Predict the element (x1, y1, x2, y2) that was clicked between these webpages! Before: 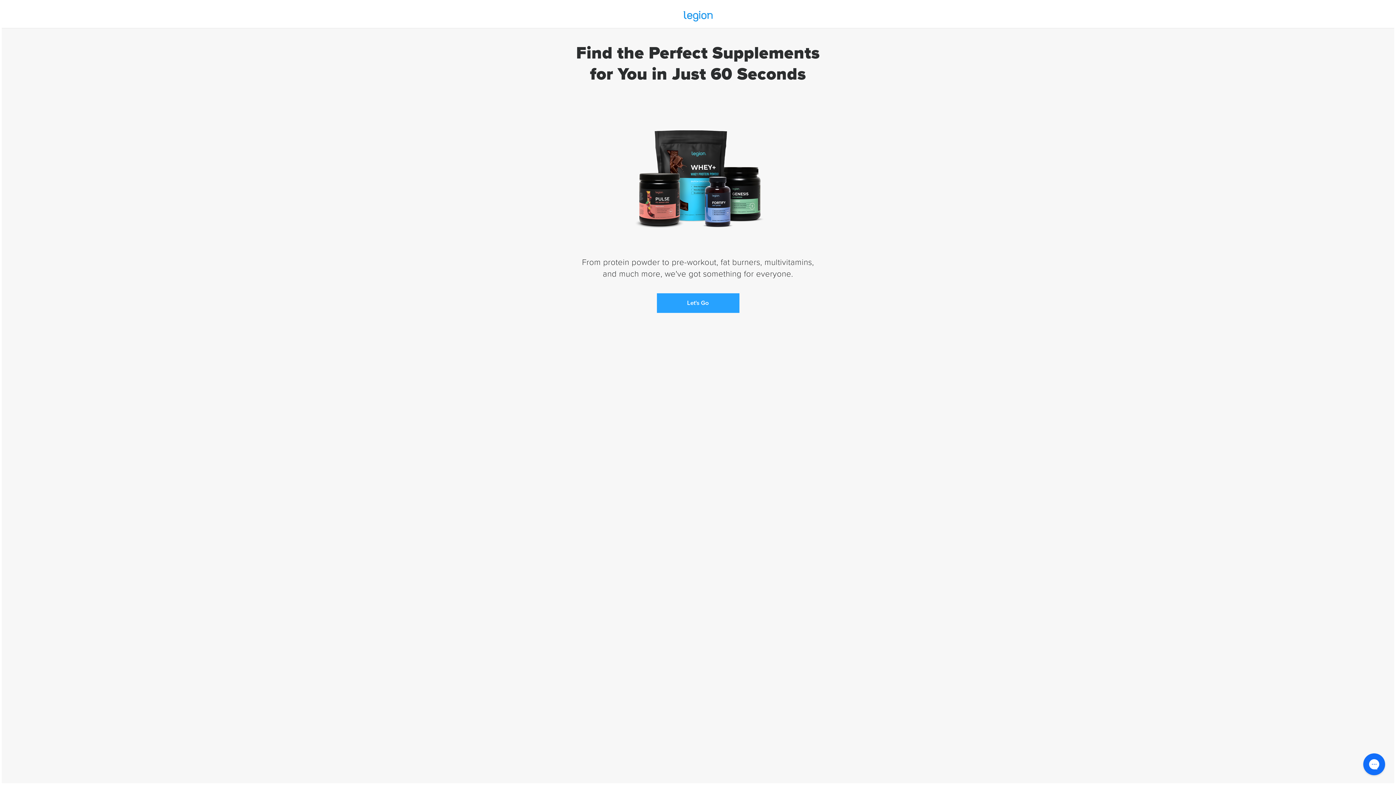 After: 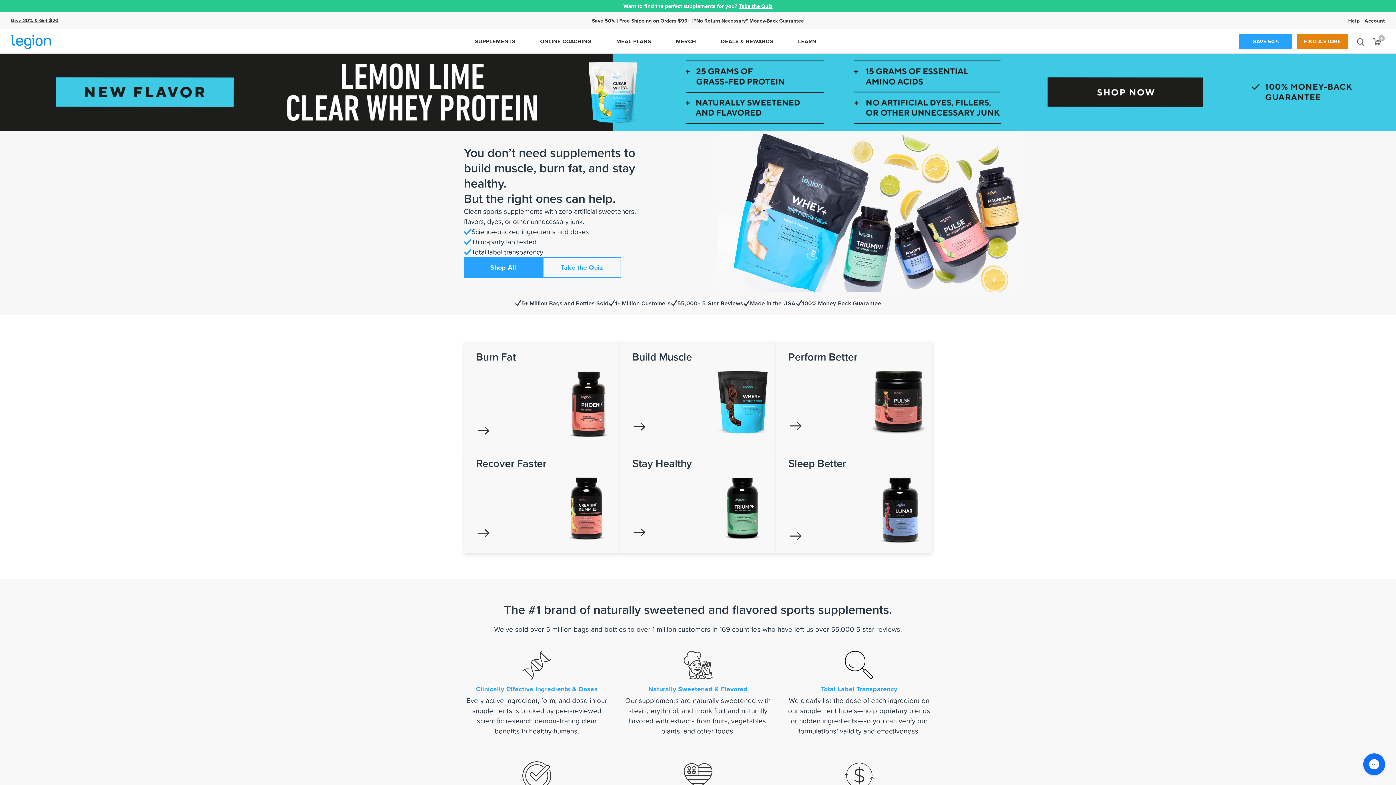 Action: bbox: (683, 9, 712, 18)